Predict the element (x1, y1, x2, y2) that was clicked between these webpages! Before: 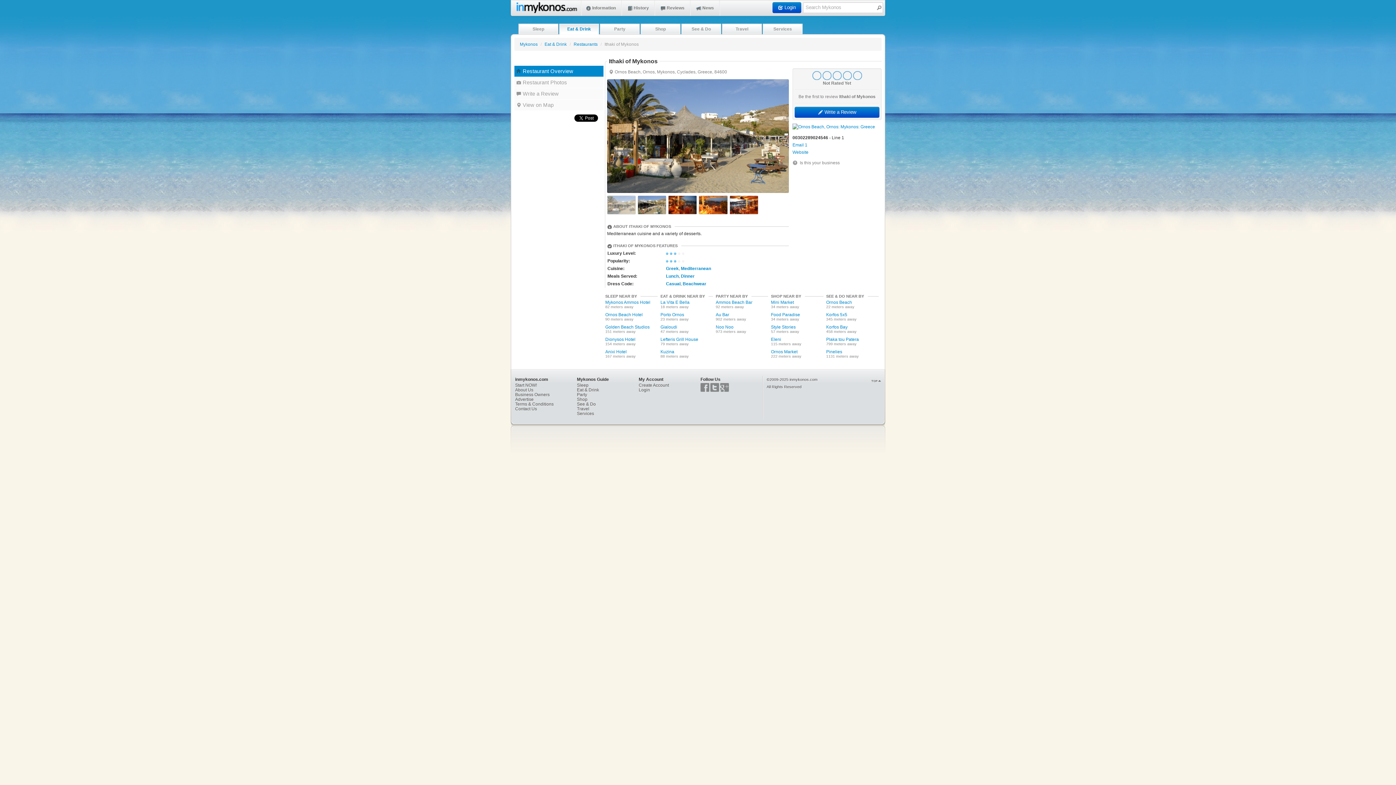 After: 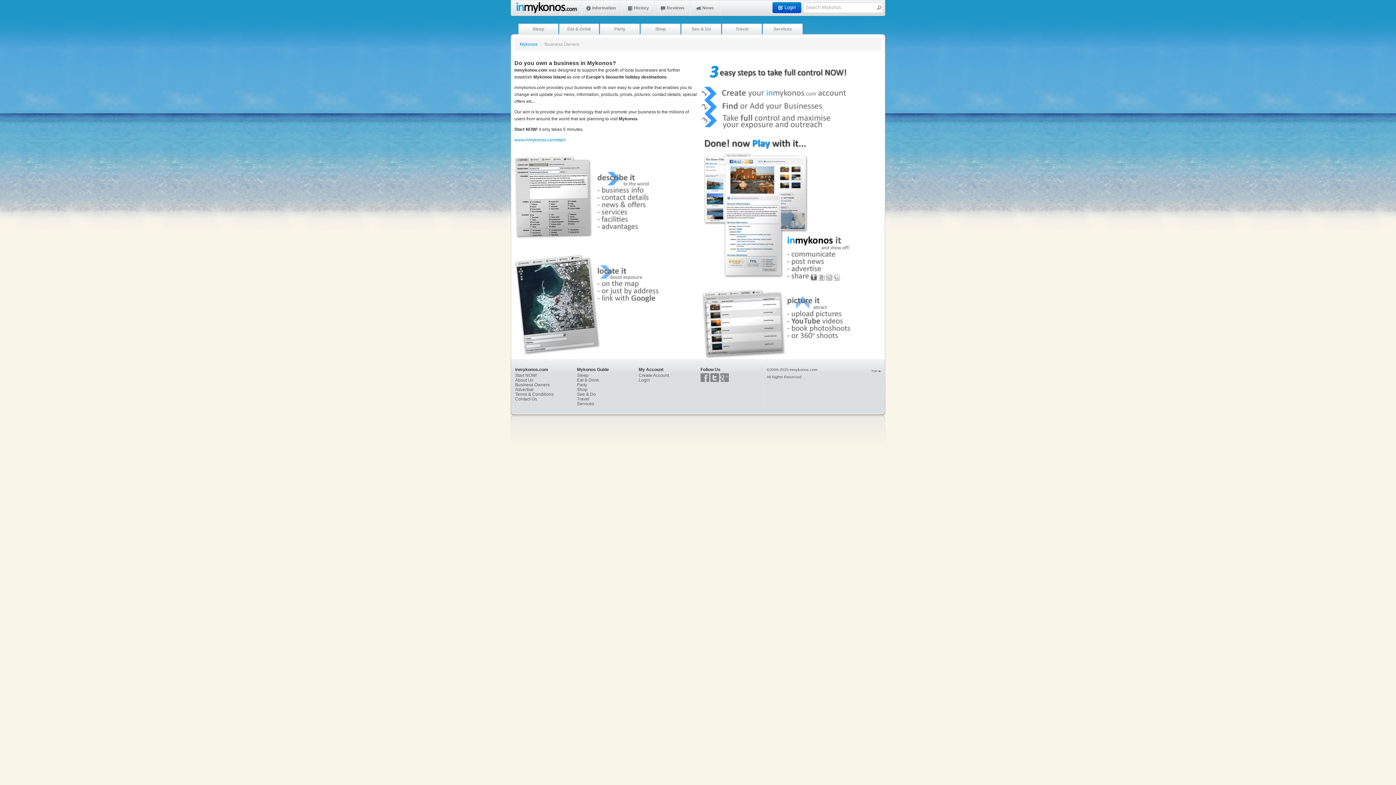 Action: bbox: (515, 392, 549, 397) label: Business Owners